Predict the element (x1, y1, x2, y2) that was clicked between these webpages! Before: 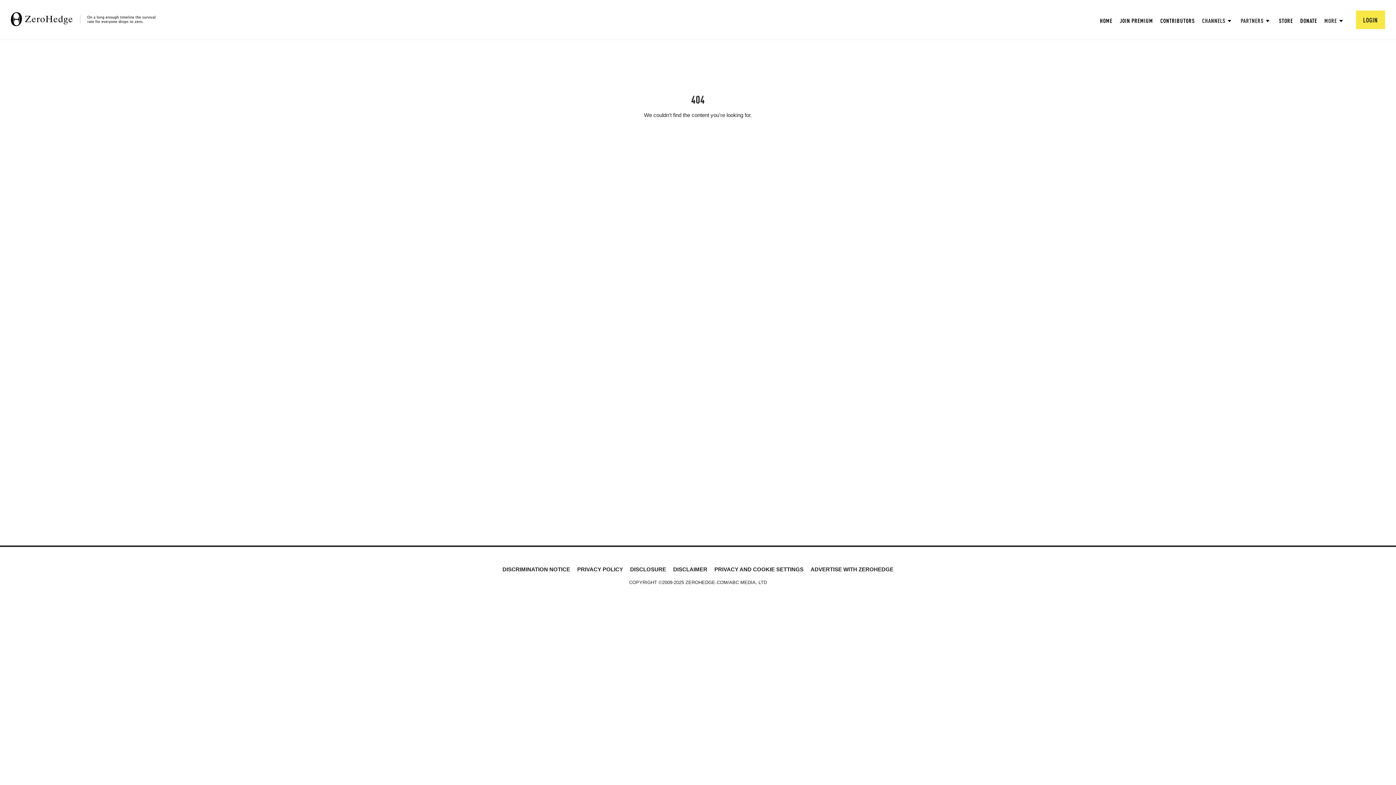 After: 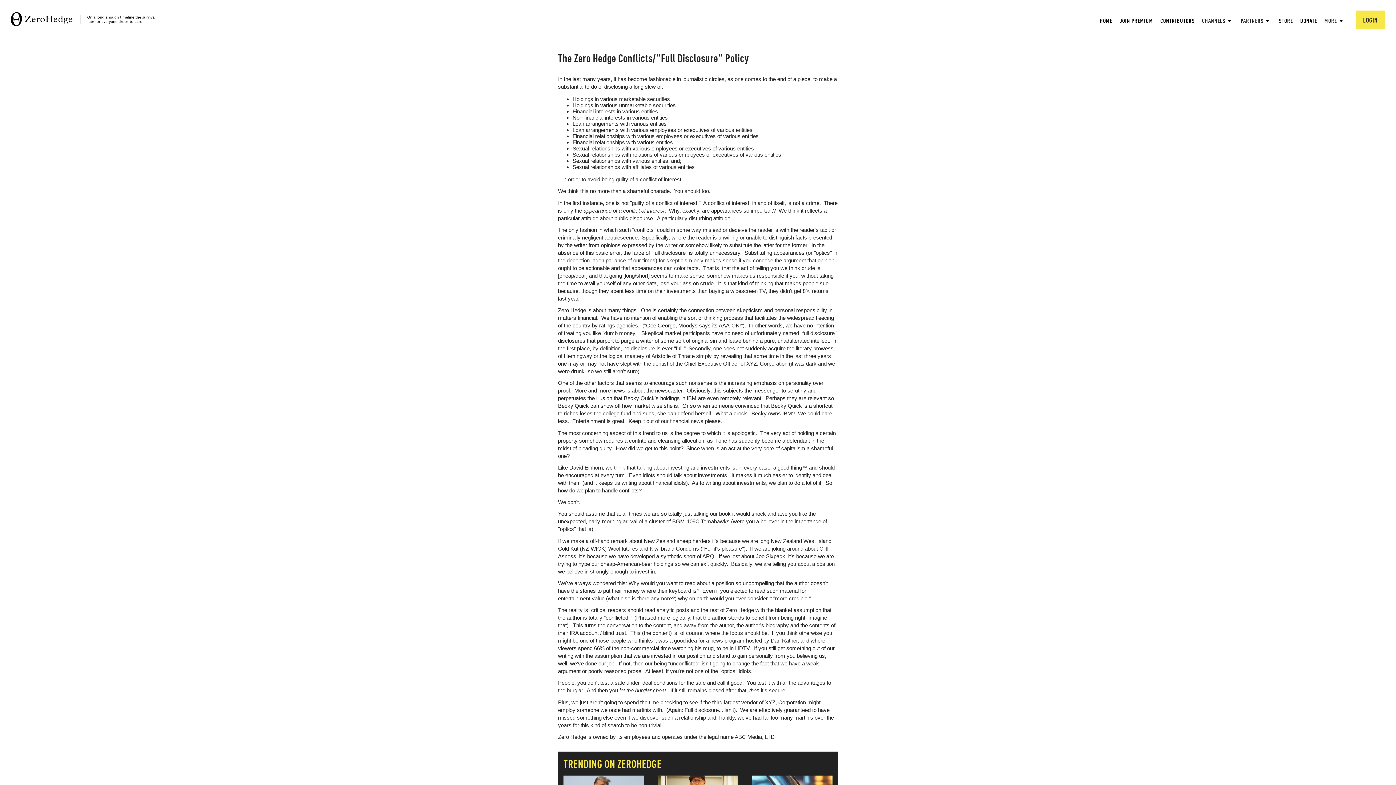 Action: label: DISCLOSURE bbox: (630, 566, 666, 572)